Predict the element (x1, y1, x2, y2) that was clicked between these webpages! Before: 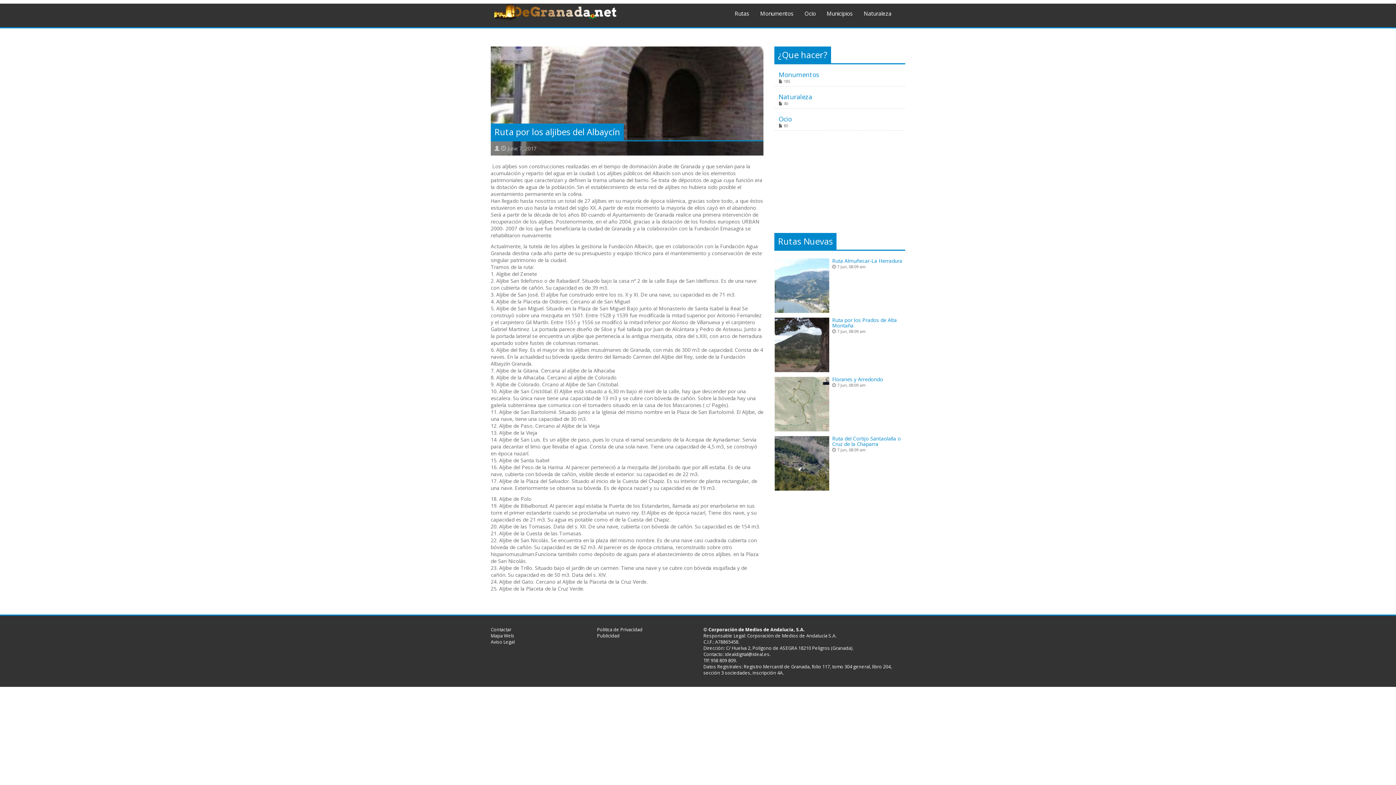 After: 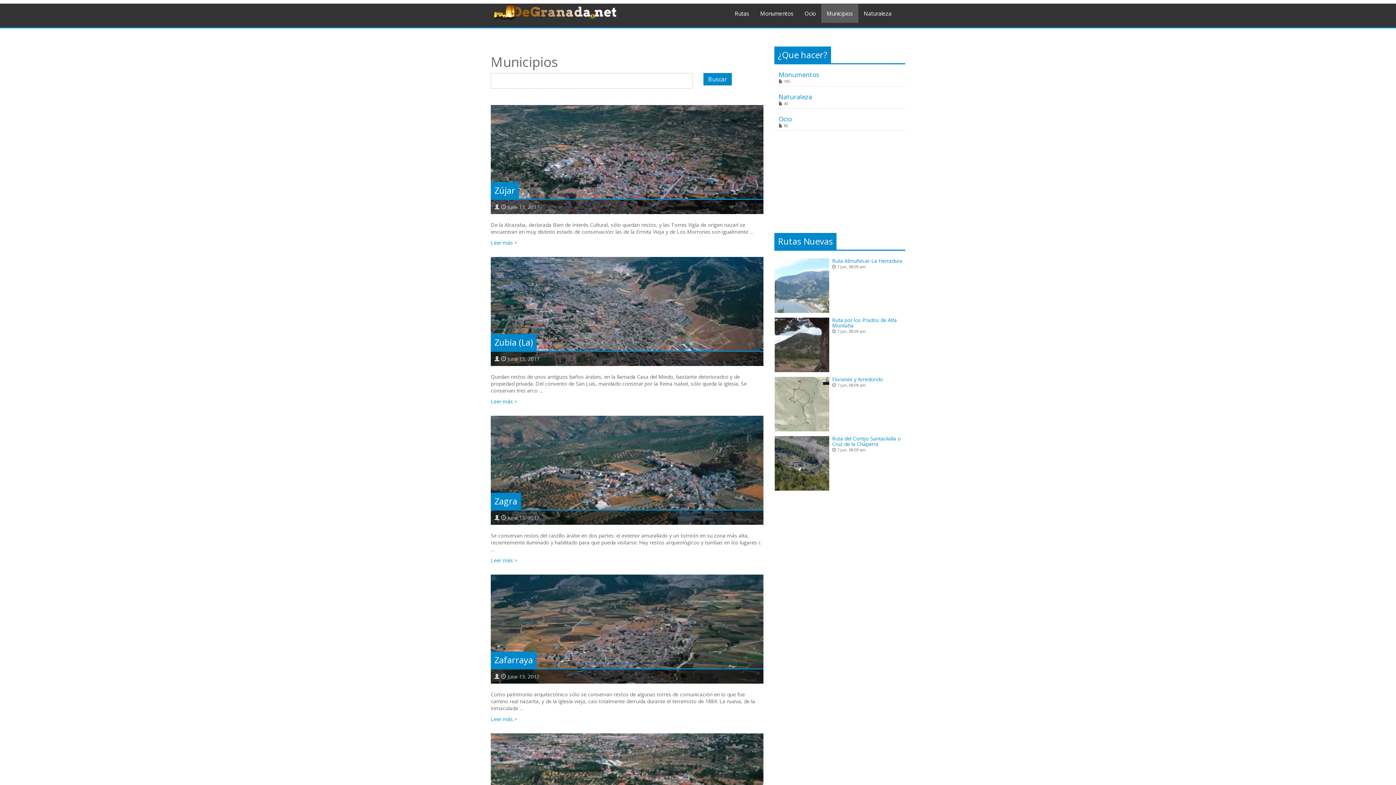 Action: label: Municipios bbox: (821, 4, 858, 22)